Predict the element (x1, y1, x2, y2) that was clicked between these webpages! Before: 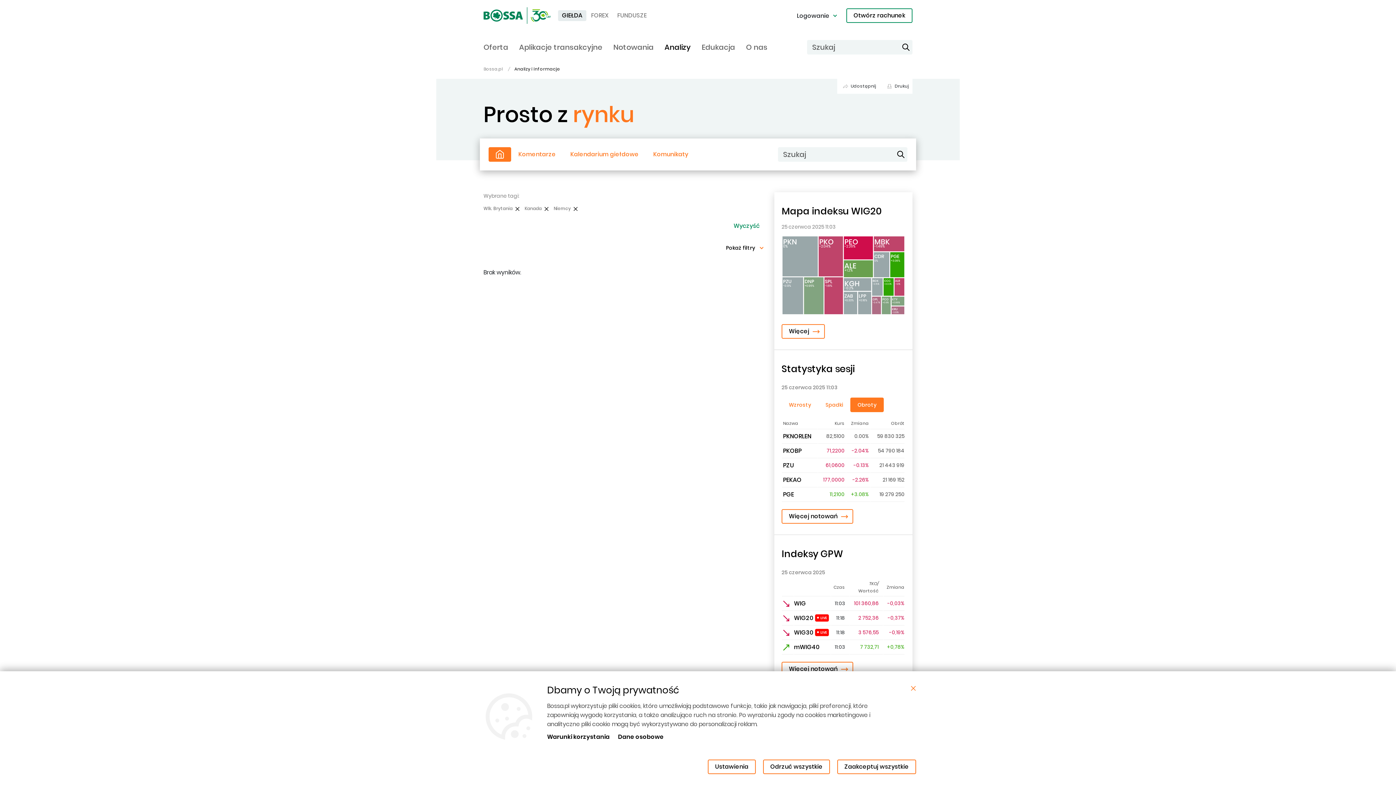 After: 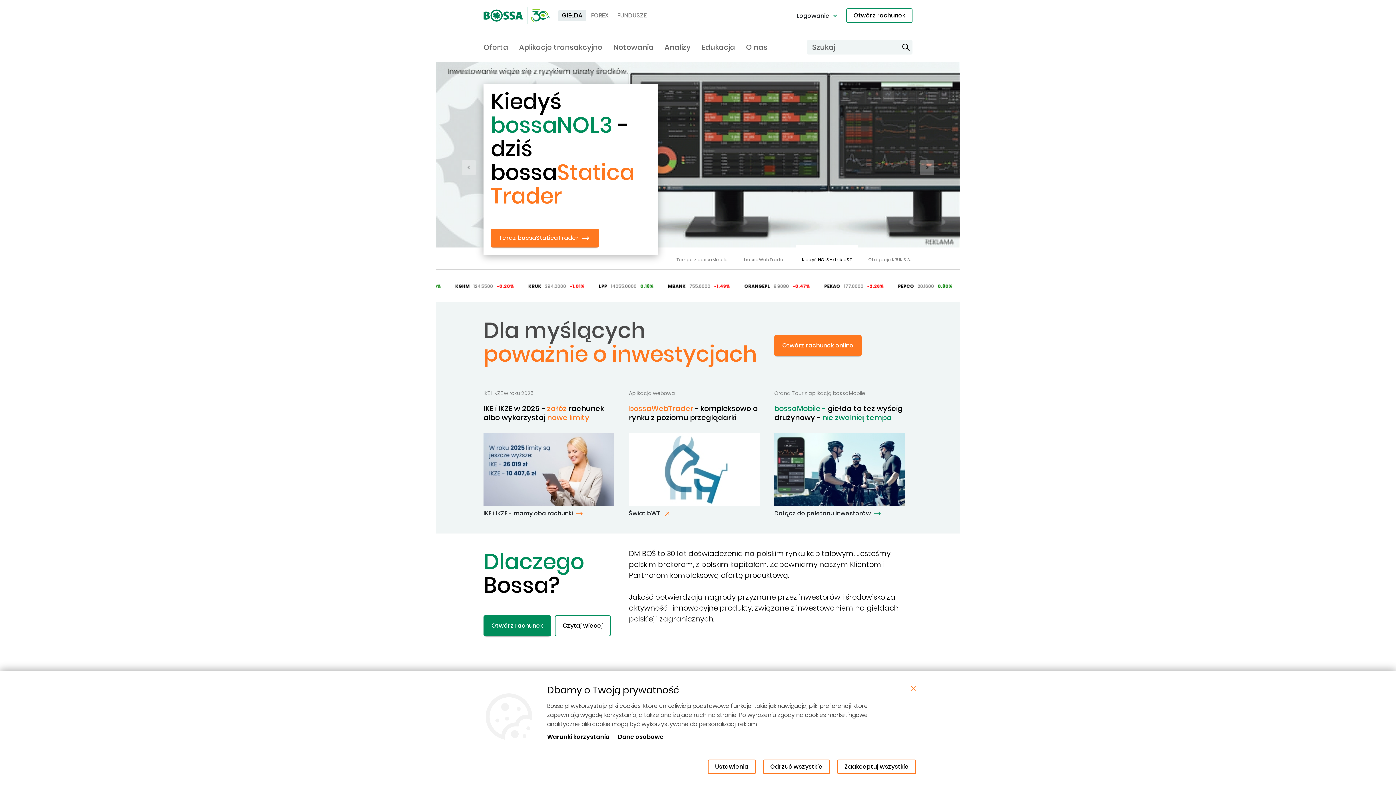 Action: label: Bossa.pl bbox: (483, 65, 502, 73)